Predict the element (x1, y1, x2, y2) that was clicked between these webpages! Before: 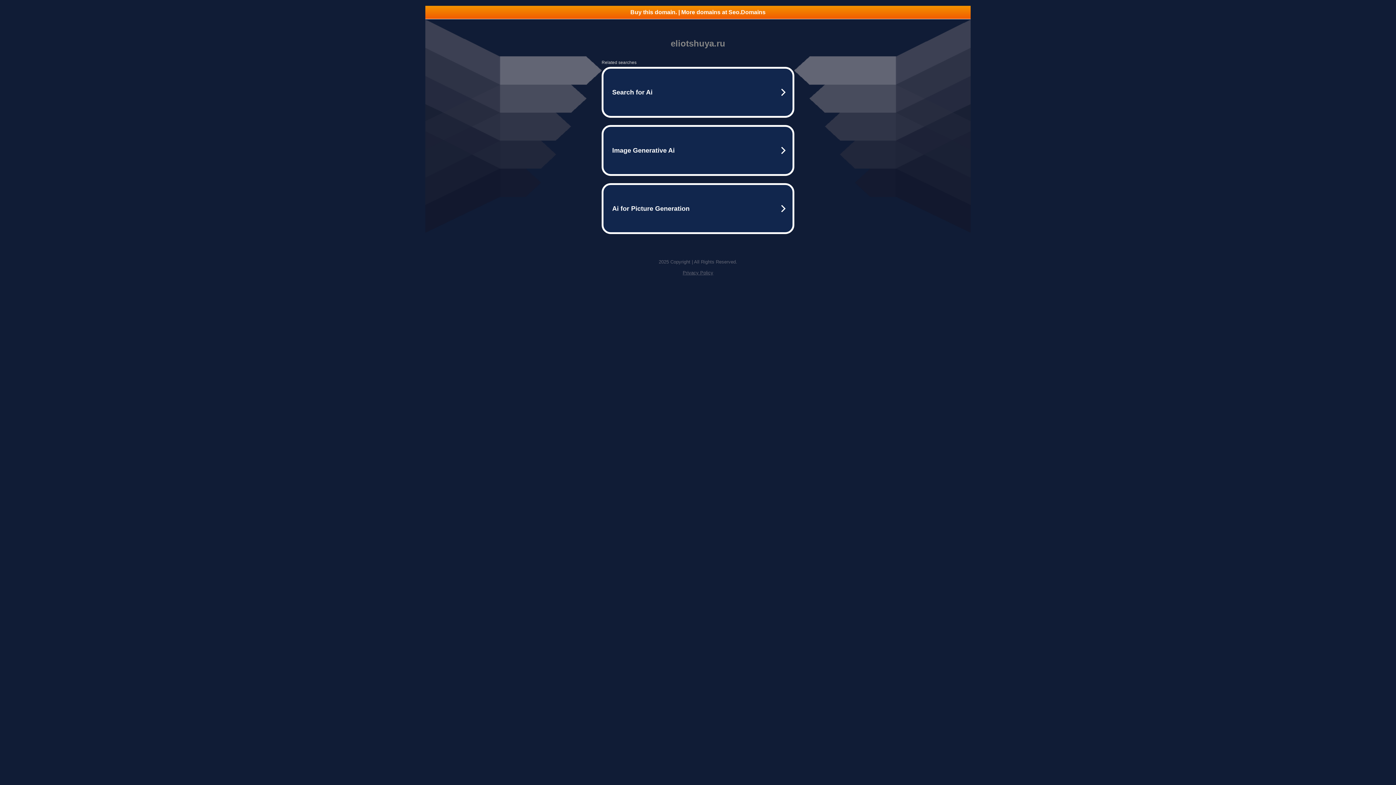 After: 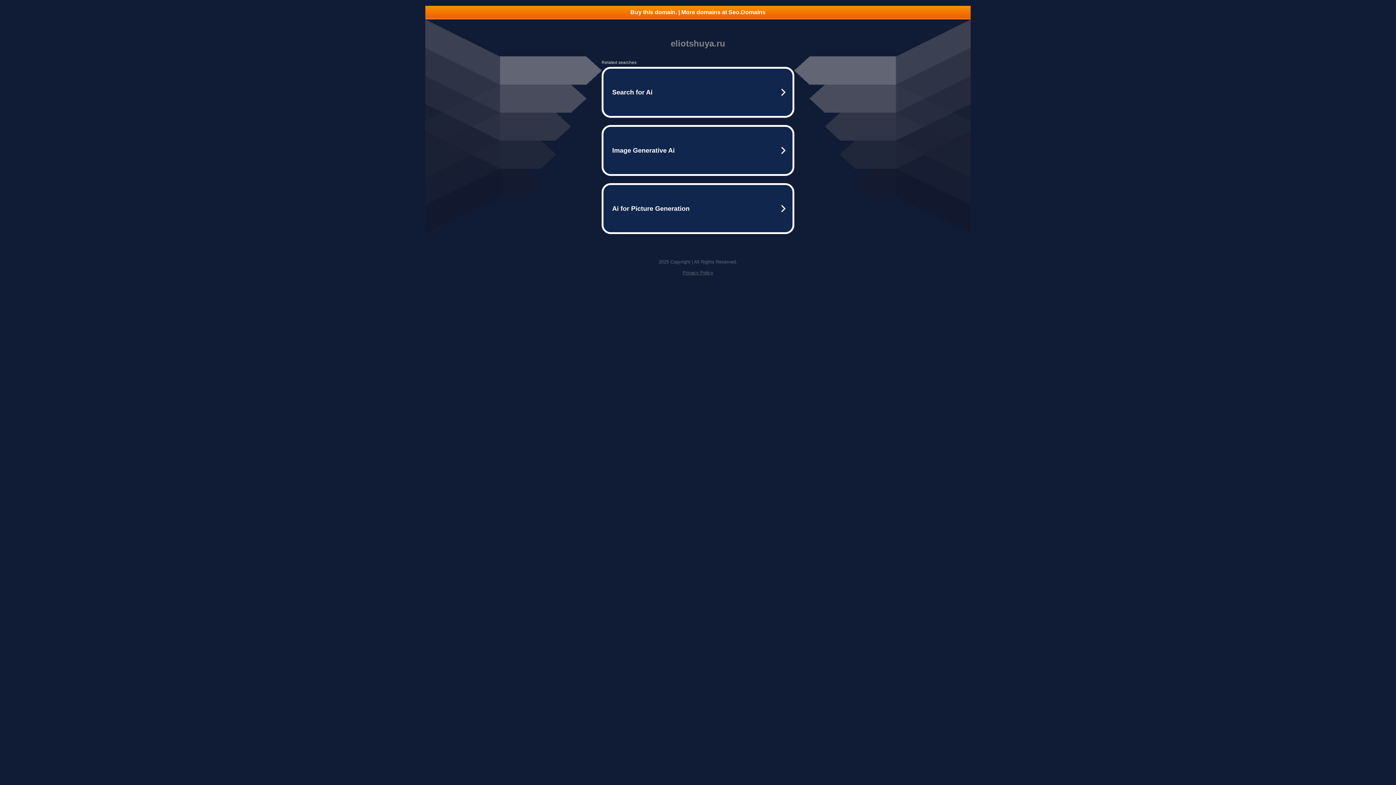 Action: label: Buy this domain. | More domains at Seo.Domains bbox: (425, 5, 970, 18)